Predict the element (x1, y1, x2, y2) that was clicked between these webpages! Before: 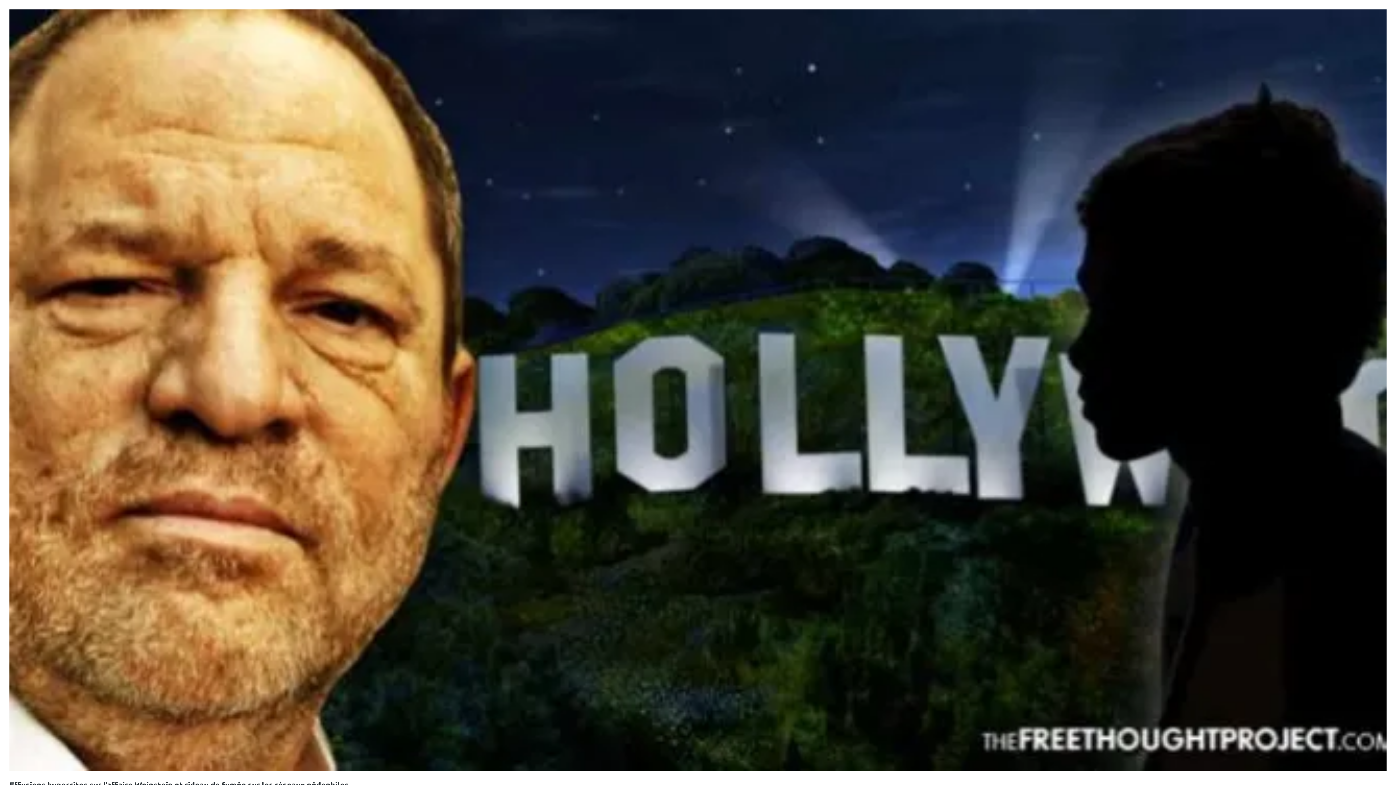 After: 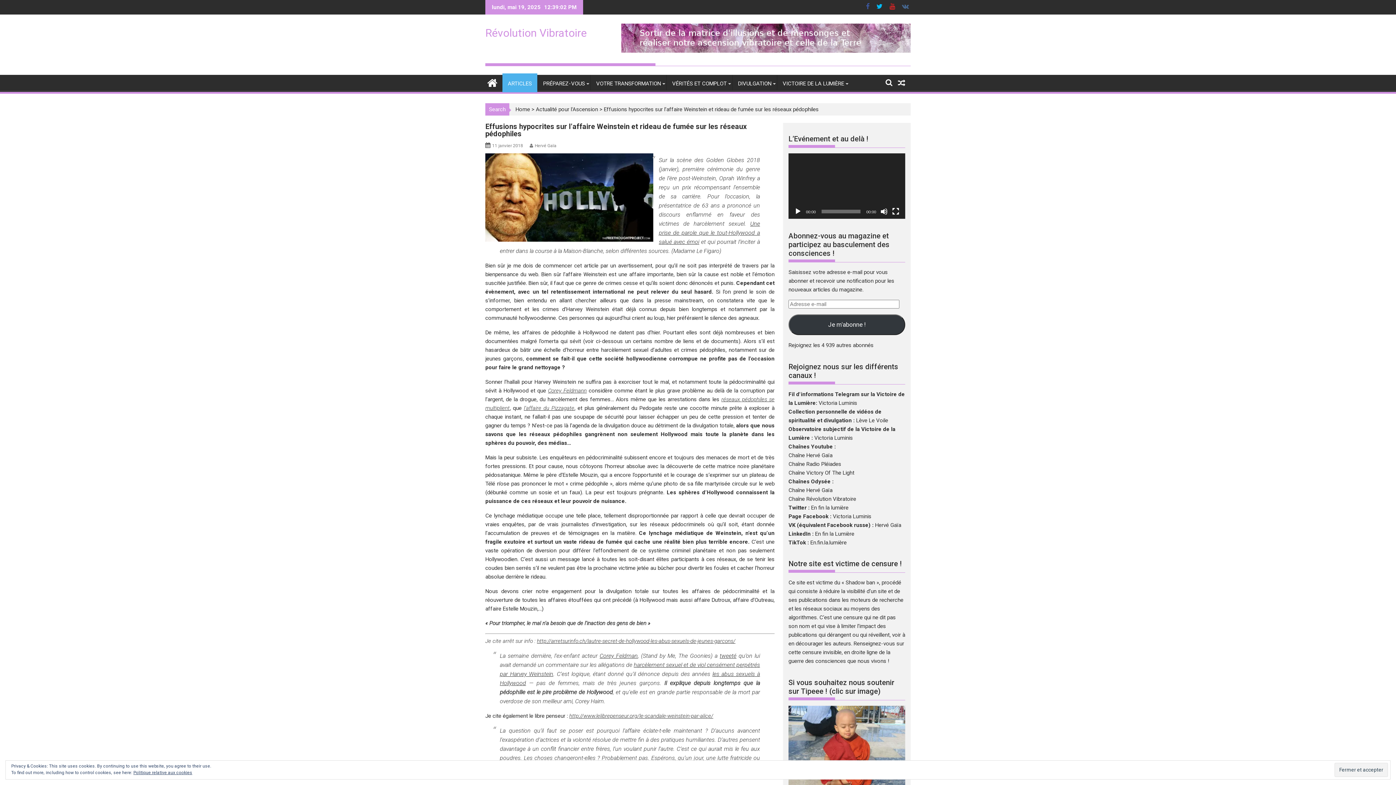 Action: label: Effusions hypocrites sur l’affaire Weinstein et rideau de fumée sur les réseaux pédophiles bbox: (9, 780, 348, 790)